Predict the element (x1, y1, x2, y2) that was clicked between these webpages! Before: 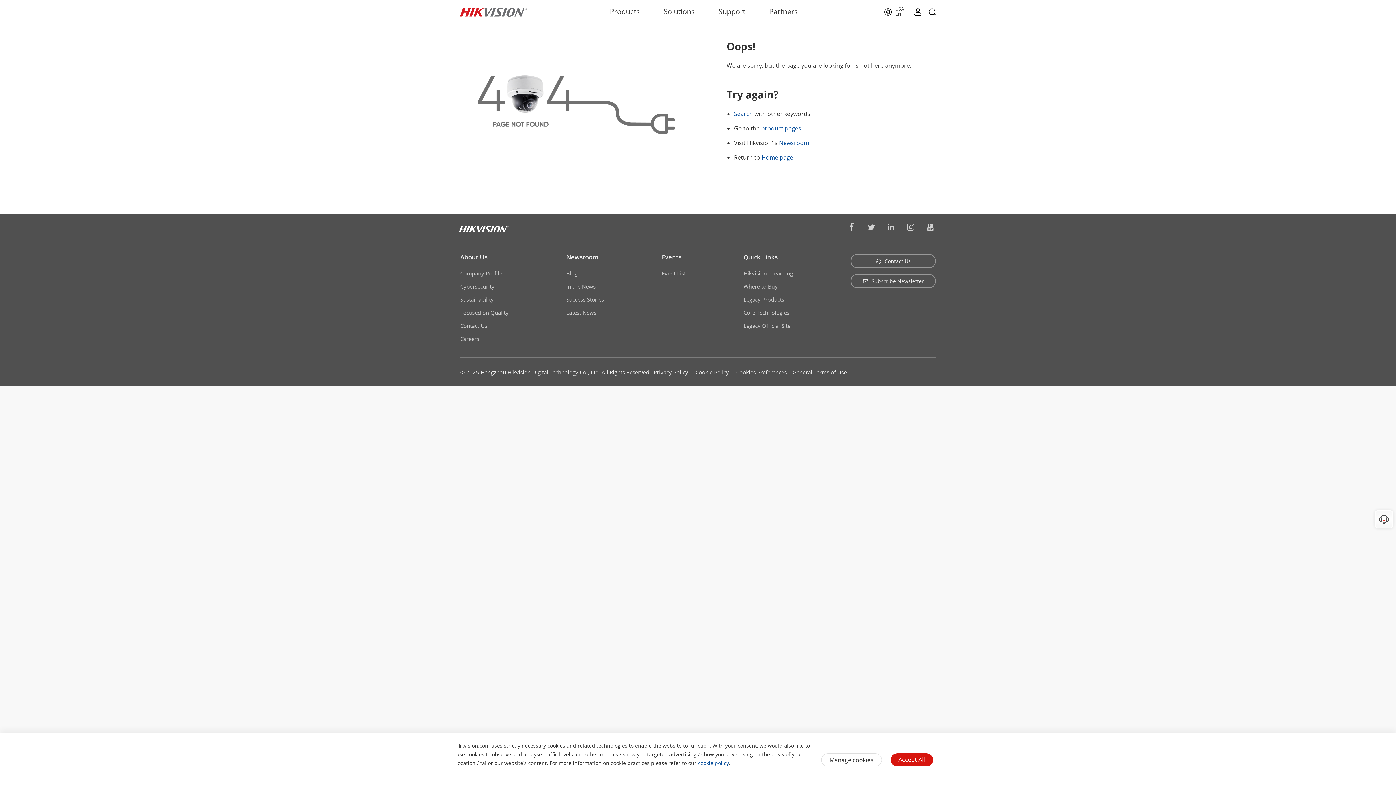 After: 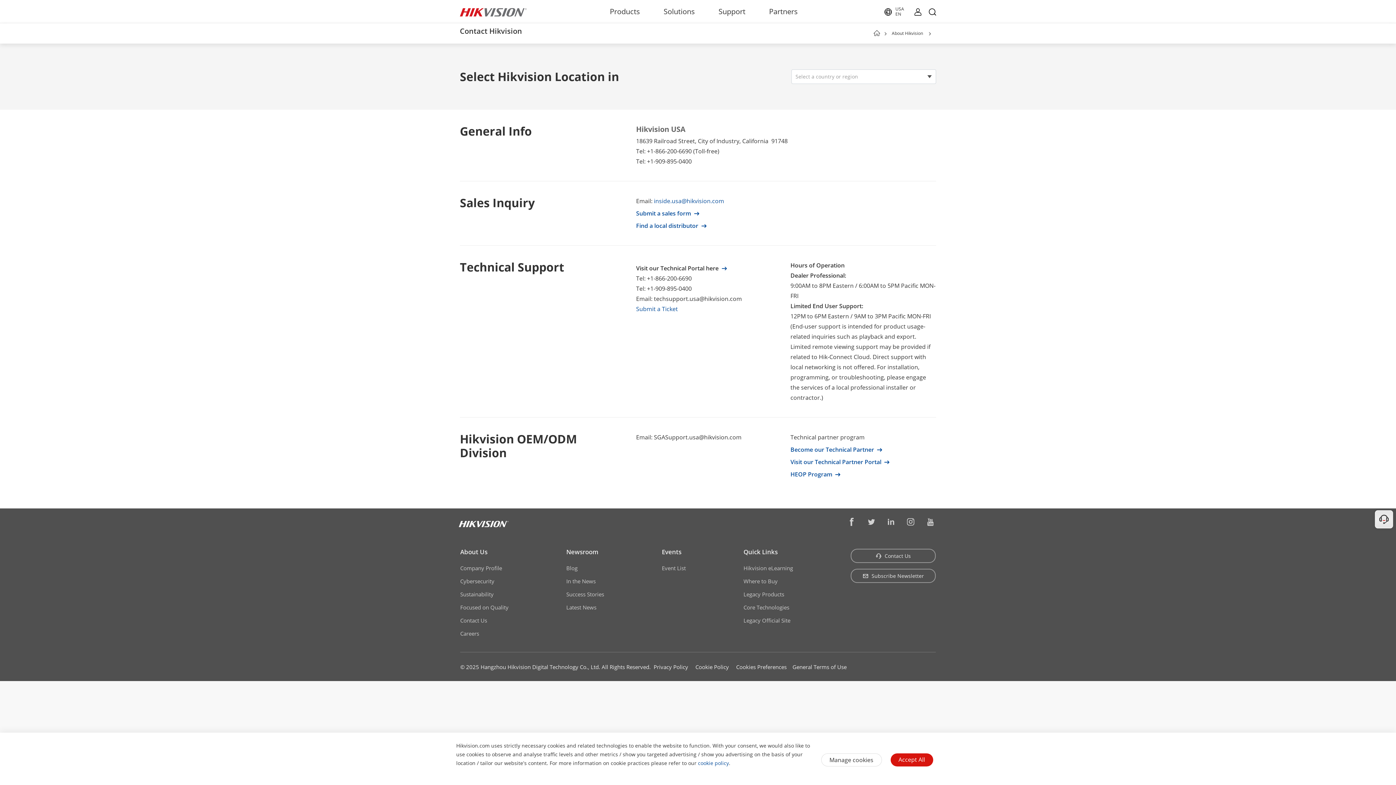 Action: label:  Contact Us bbox: (850, 254, 936, 268)